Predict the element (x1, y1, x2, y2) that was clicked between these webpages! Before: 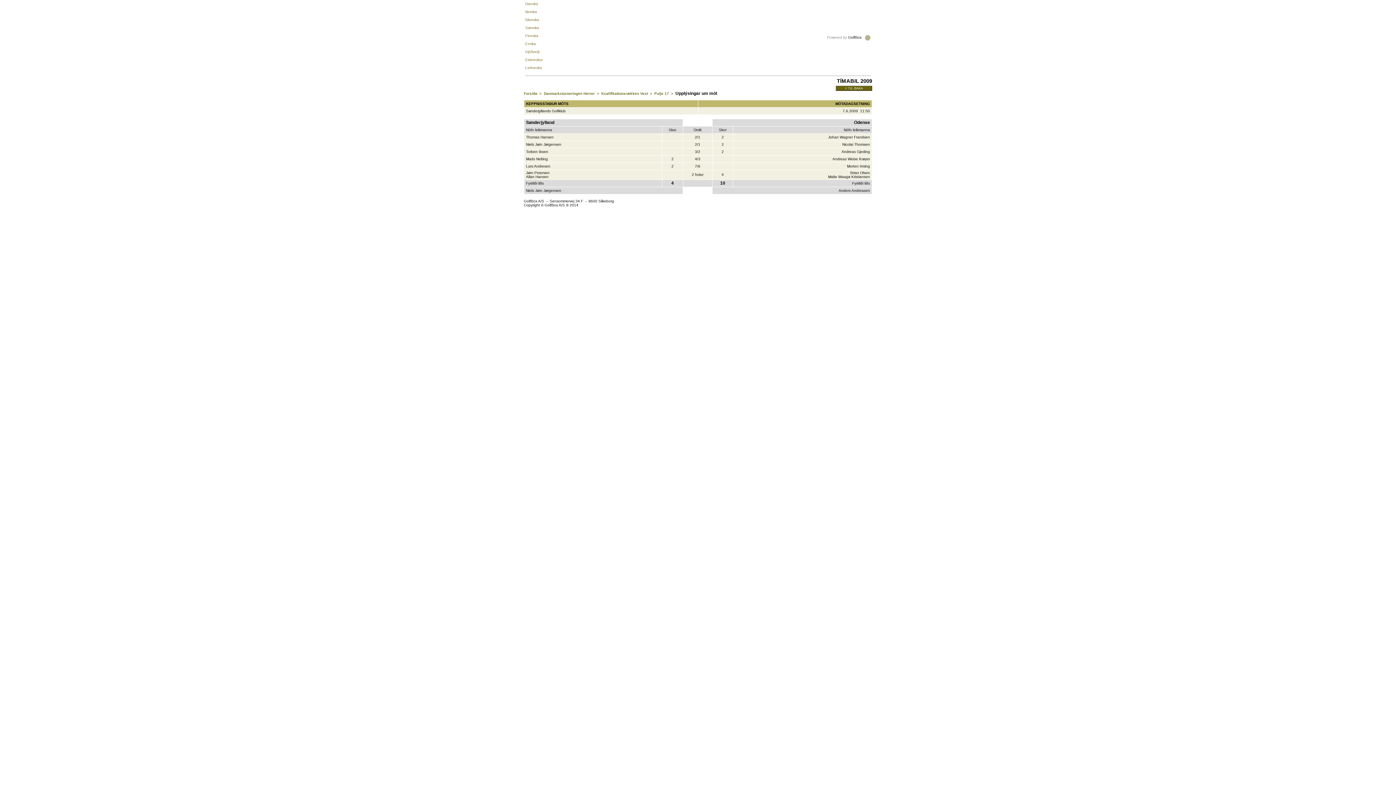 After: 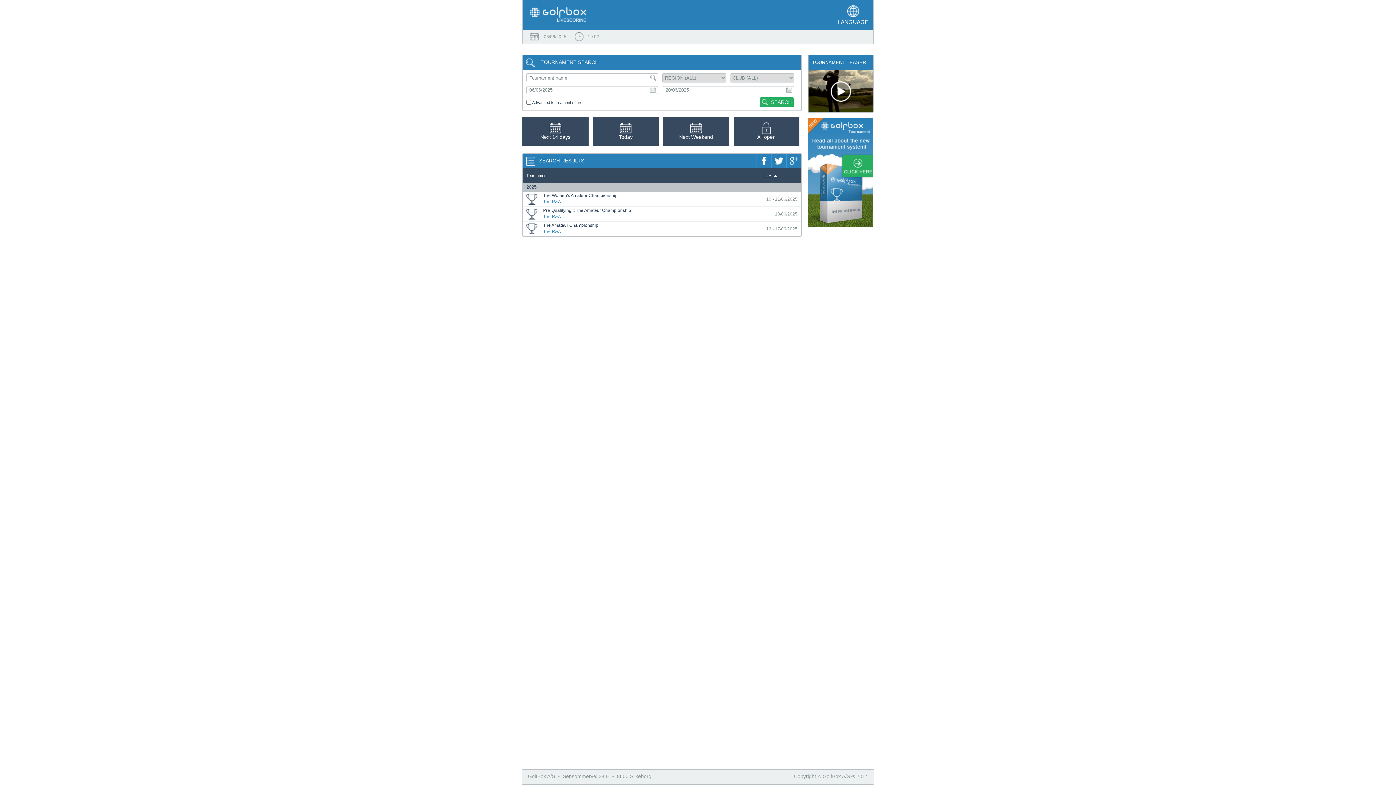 Action: bbox: (524, 91, 541, 95) label: Forsíða  >